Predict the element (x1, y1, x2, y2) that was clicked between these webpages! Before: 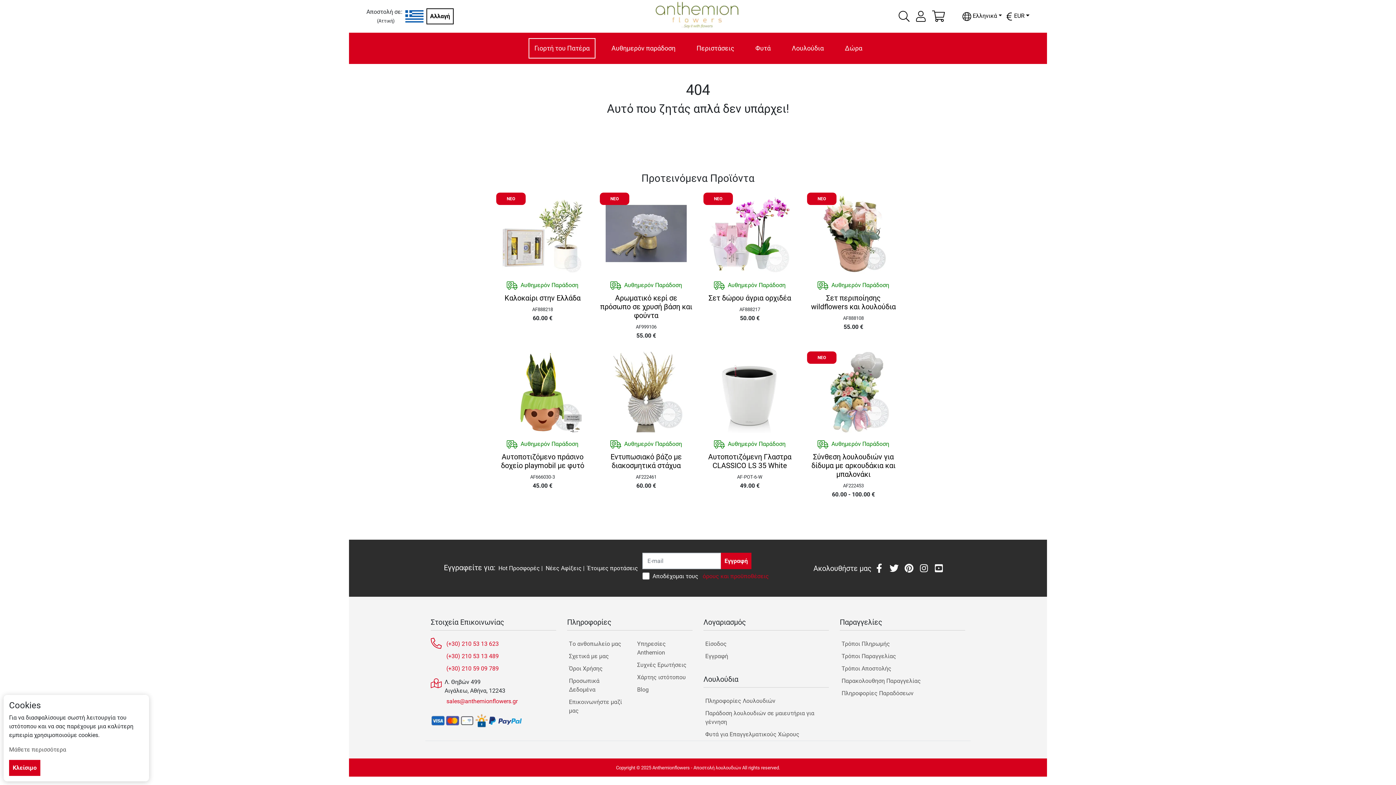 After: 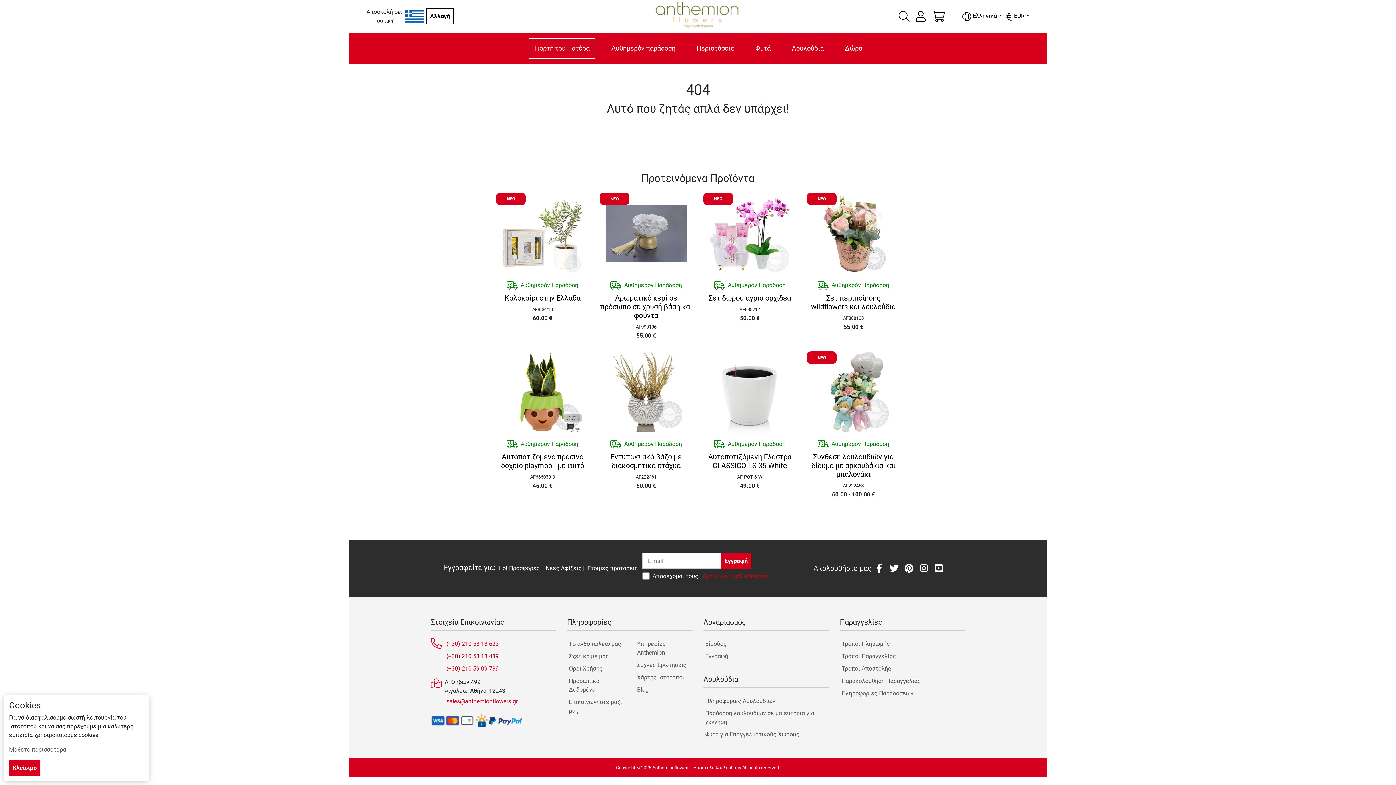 Action: label: (+30) 210 53 13 489 bbox: (444, 650, 500, 663)